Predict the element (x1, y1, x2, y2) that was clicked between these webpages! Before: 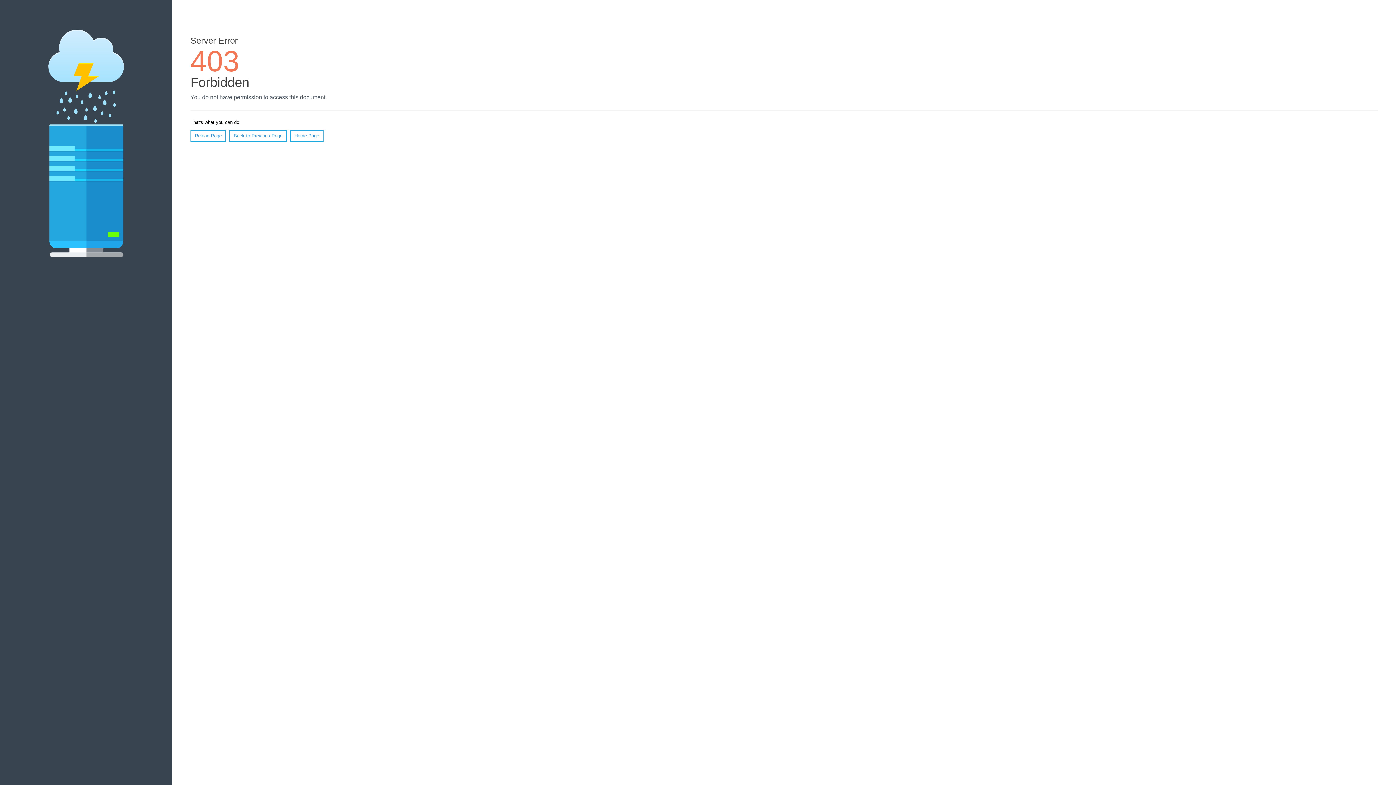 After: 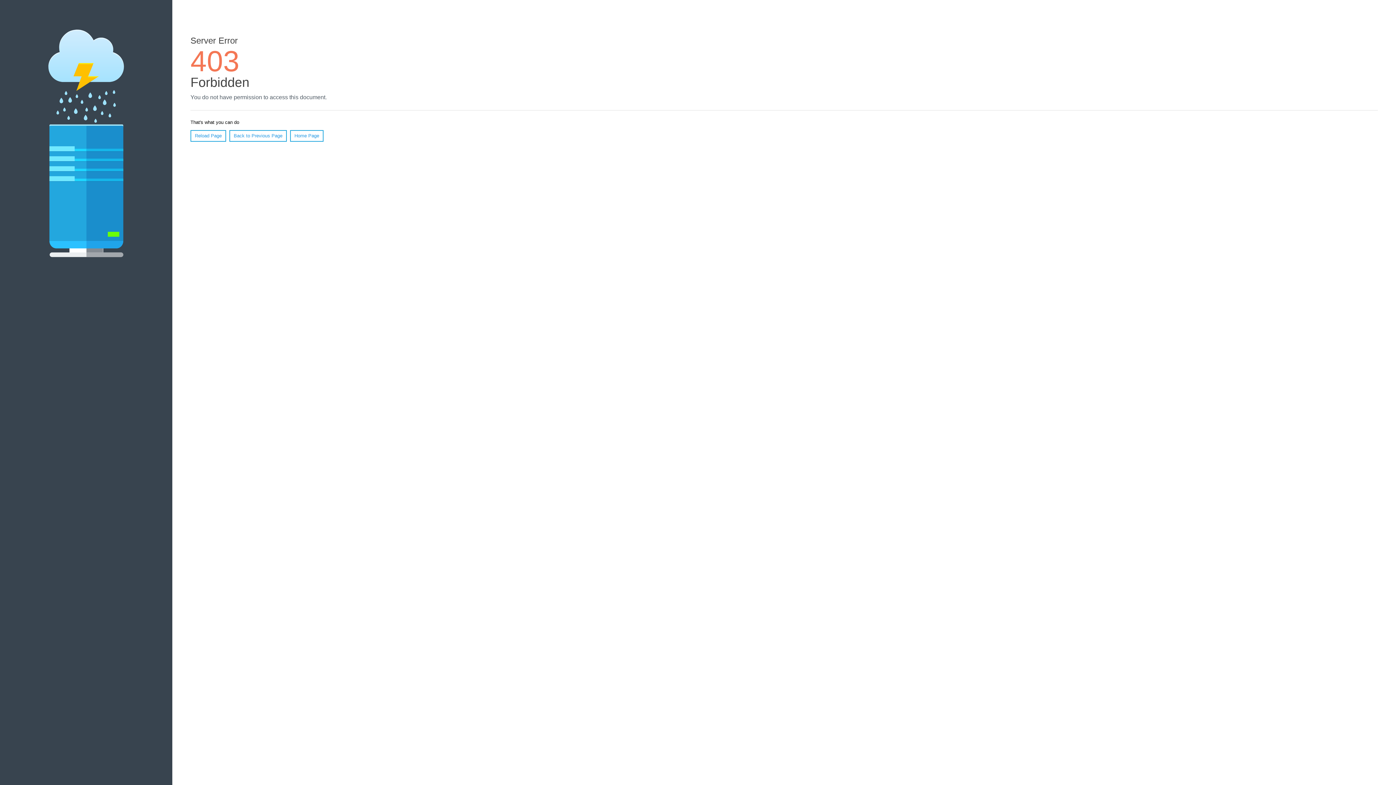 Action: bbox: (190, 130, 226, 141) label: Reload Page